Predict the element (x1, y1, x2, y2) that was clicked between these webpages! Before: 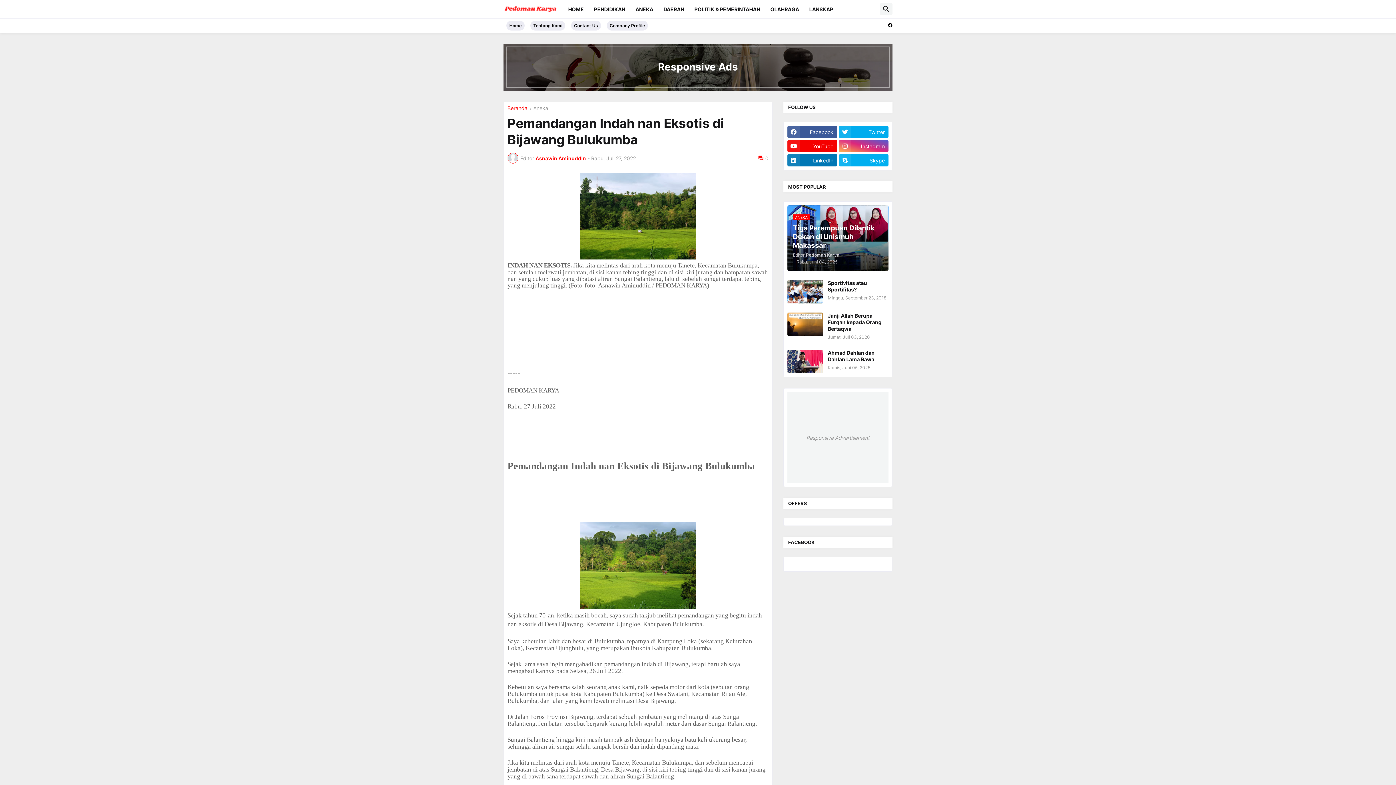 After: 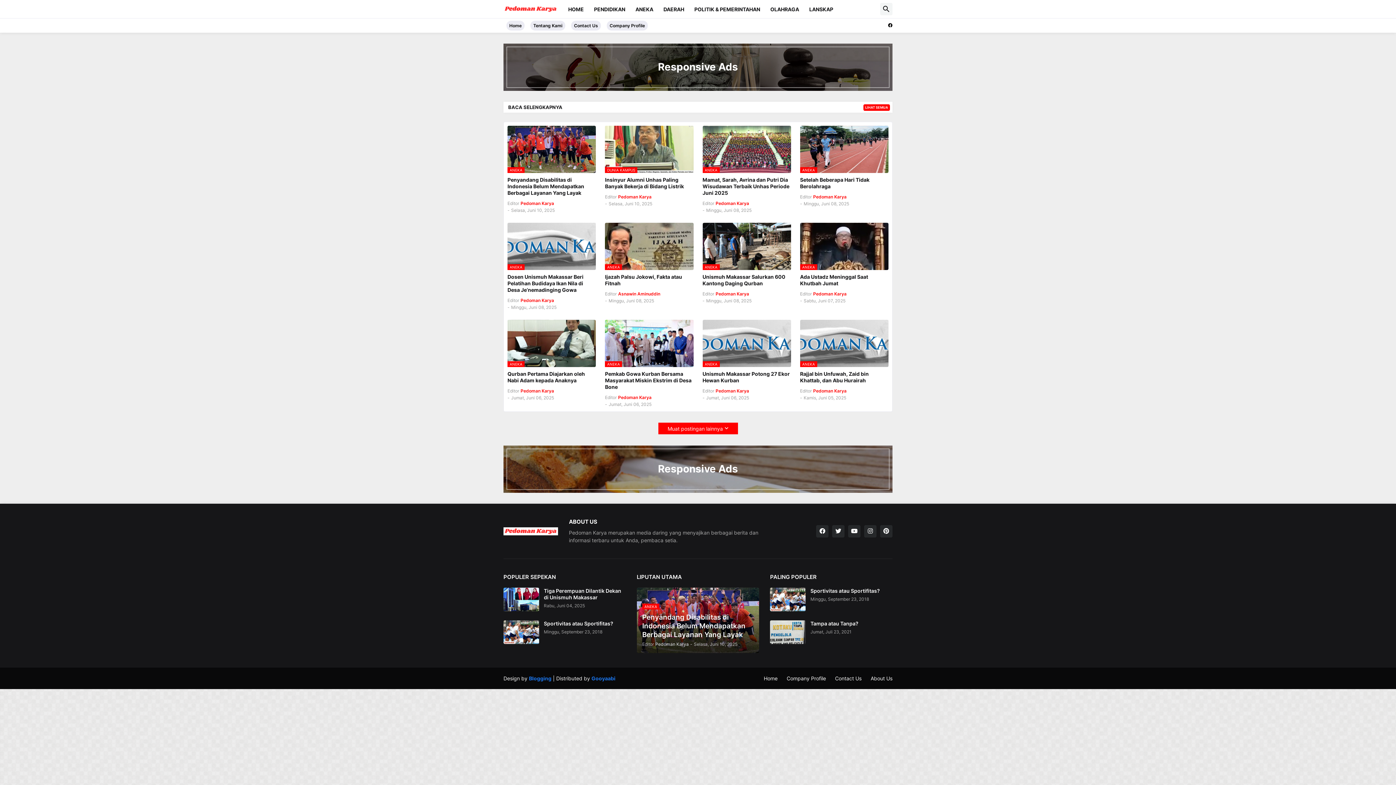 Action: label: HOME bbox: (563, 0, 589, 18)